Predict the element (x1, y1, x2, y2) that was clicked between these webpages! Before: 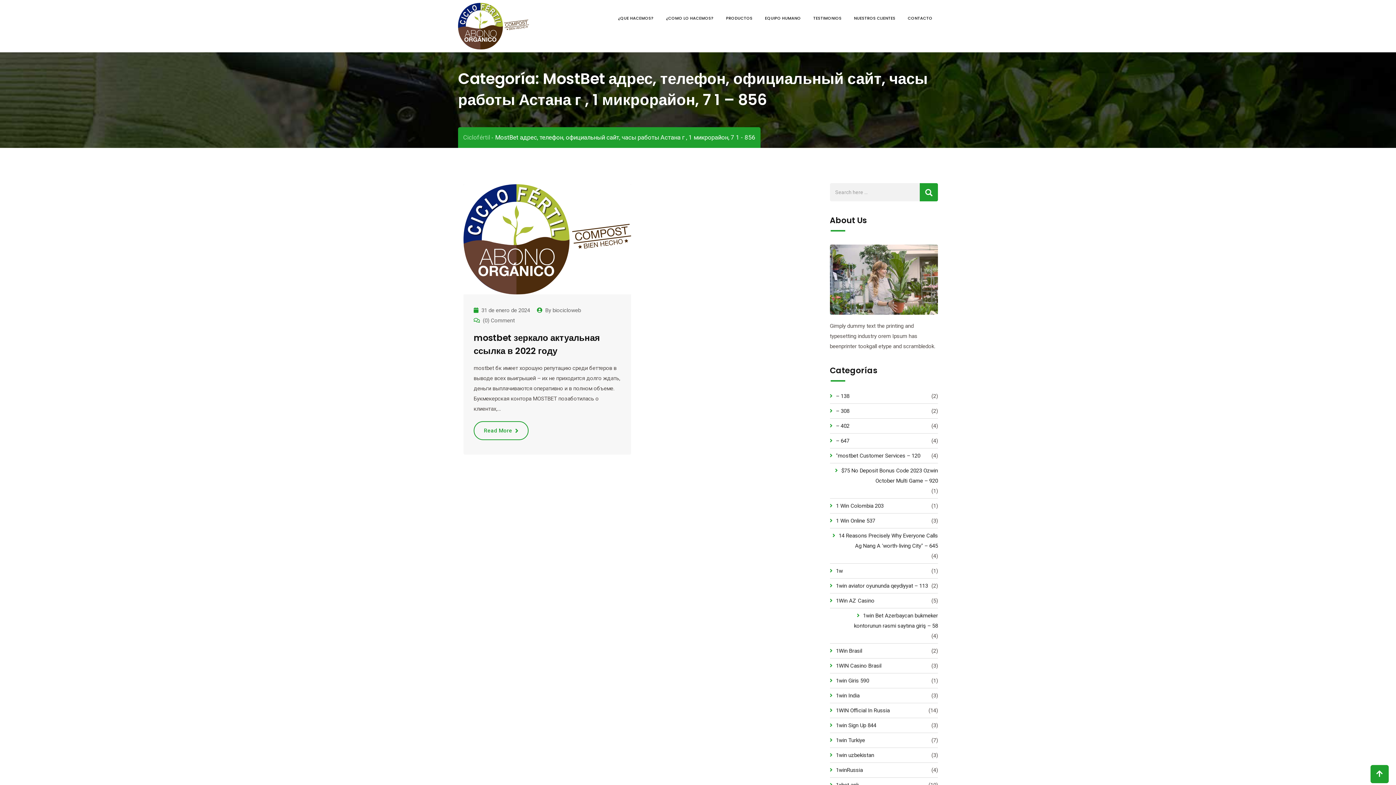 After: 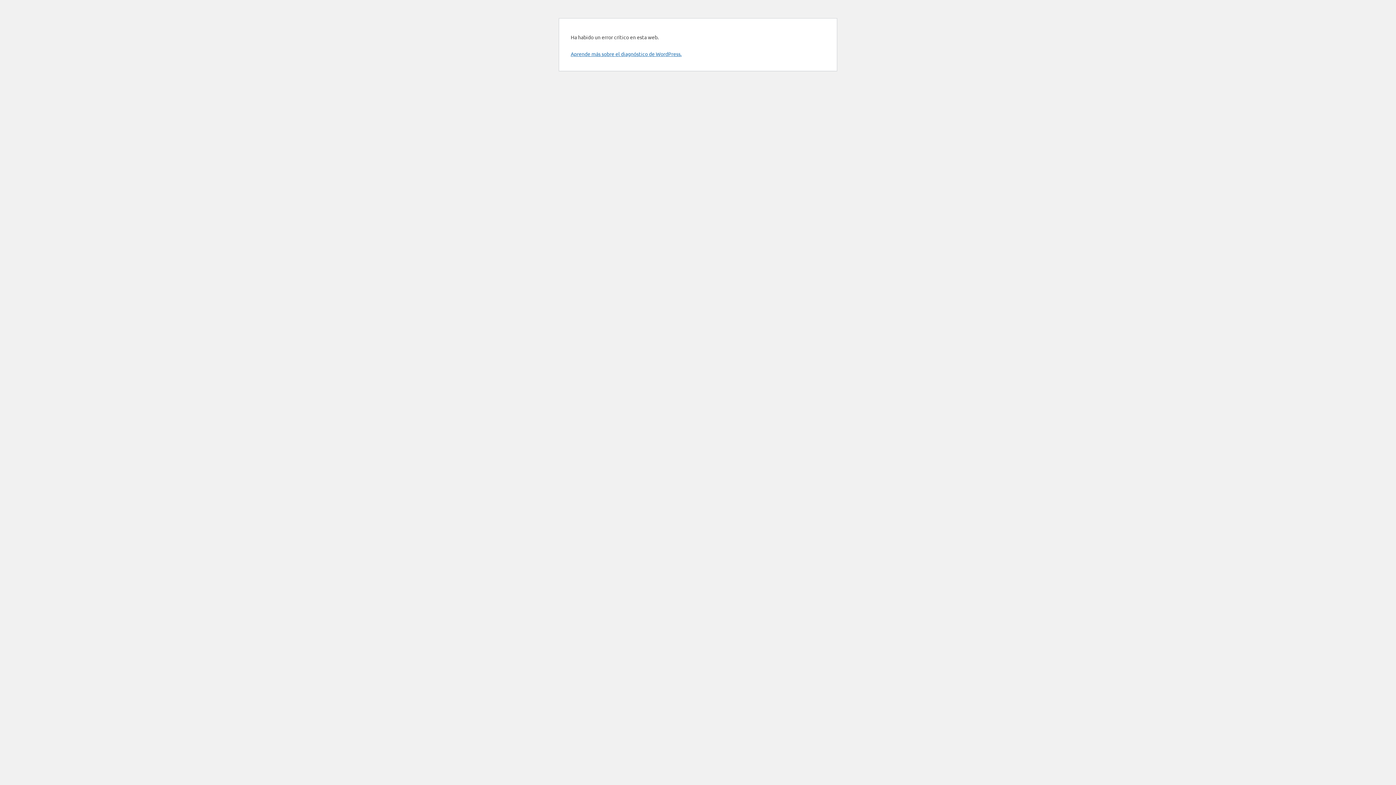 Action: bbox: (458, 0, 529, 52)